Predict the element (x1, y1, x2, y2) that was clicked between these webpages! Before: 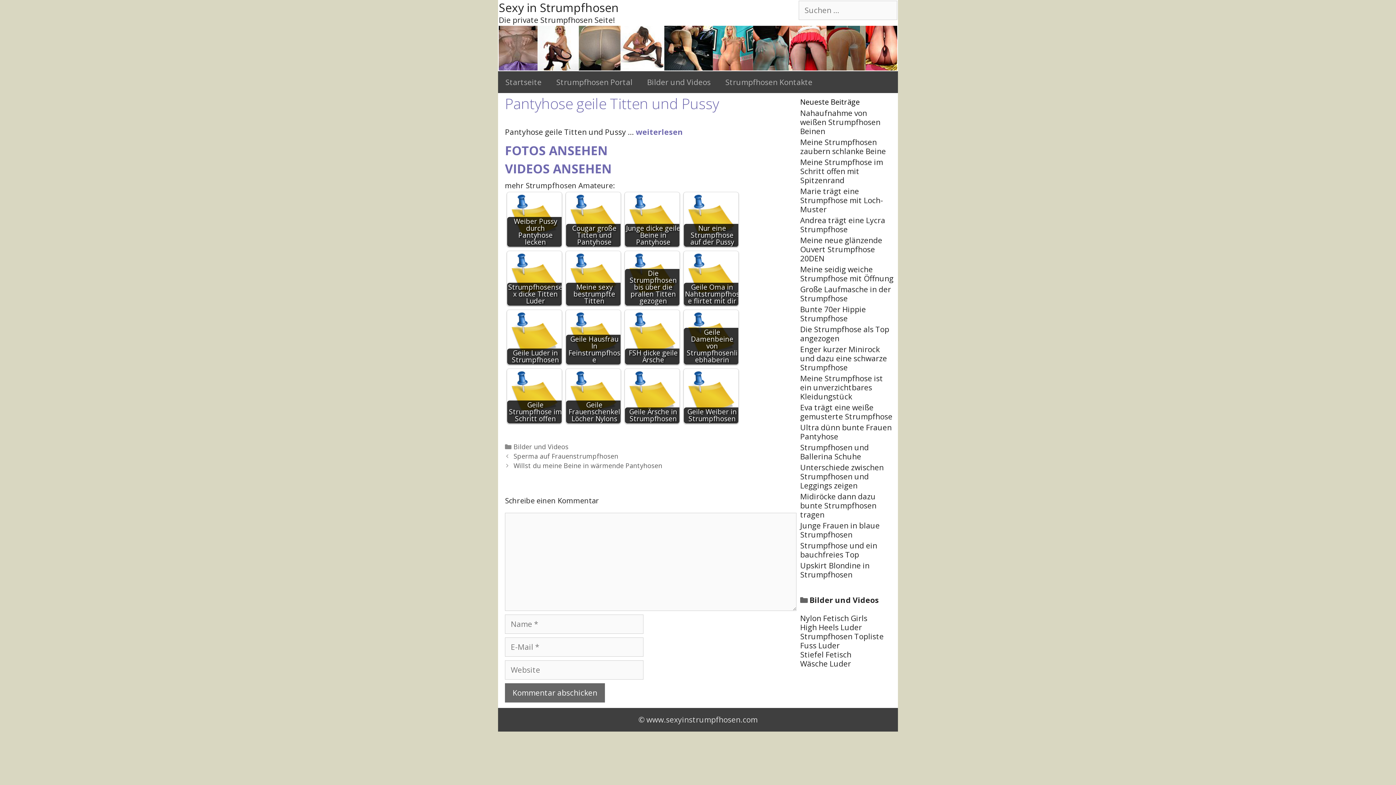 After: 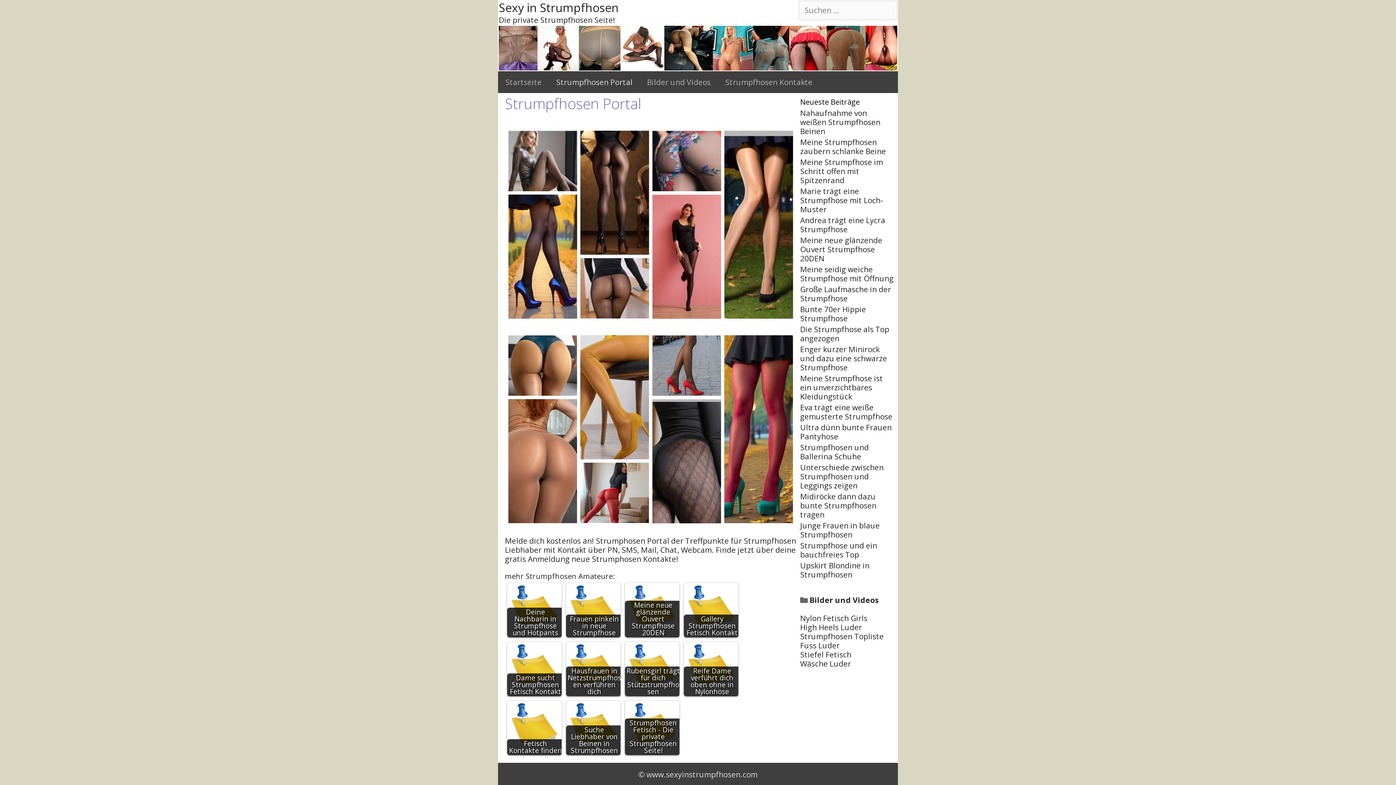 Action: bbox: (505, 160, 612, 176) label: VIDEOS ANSEHEN